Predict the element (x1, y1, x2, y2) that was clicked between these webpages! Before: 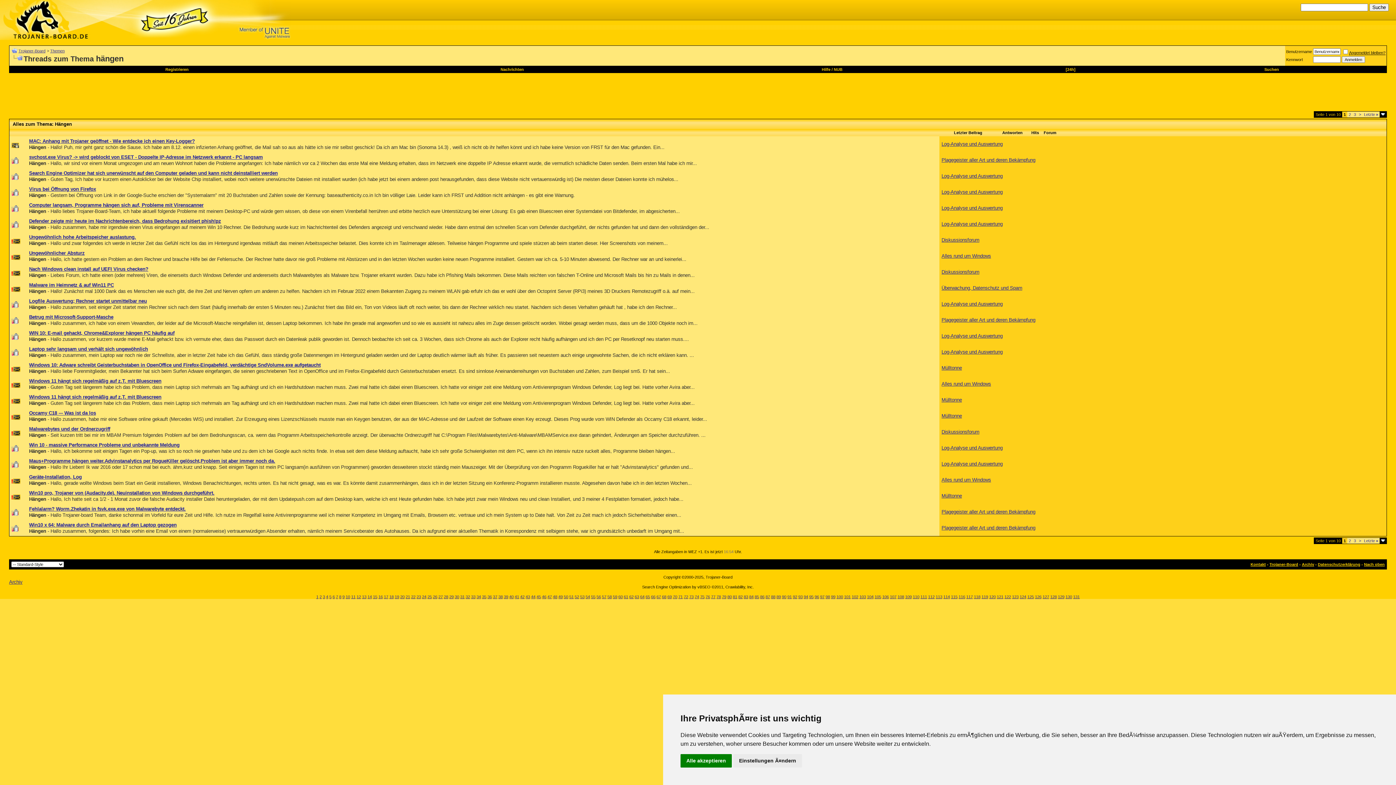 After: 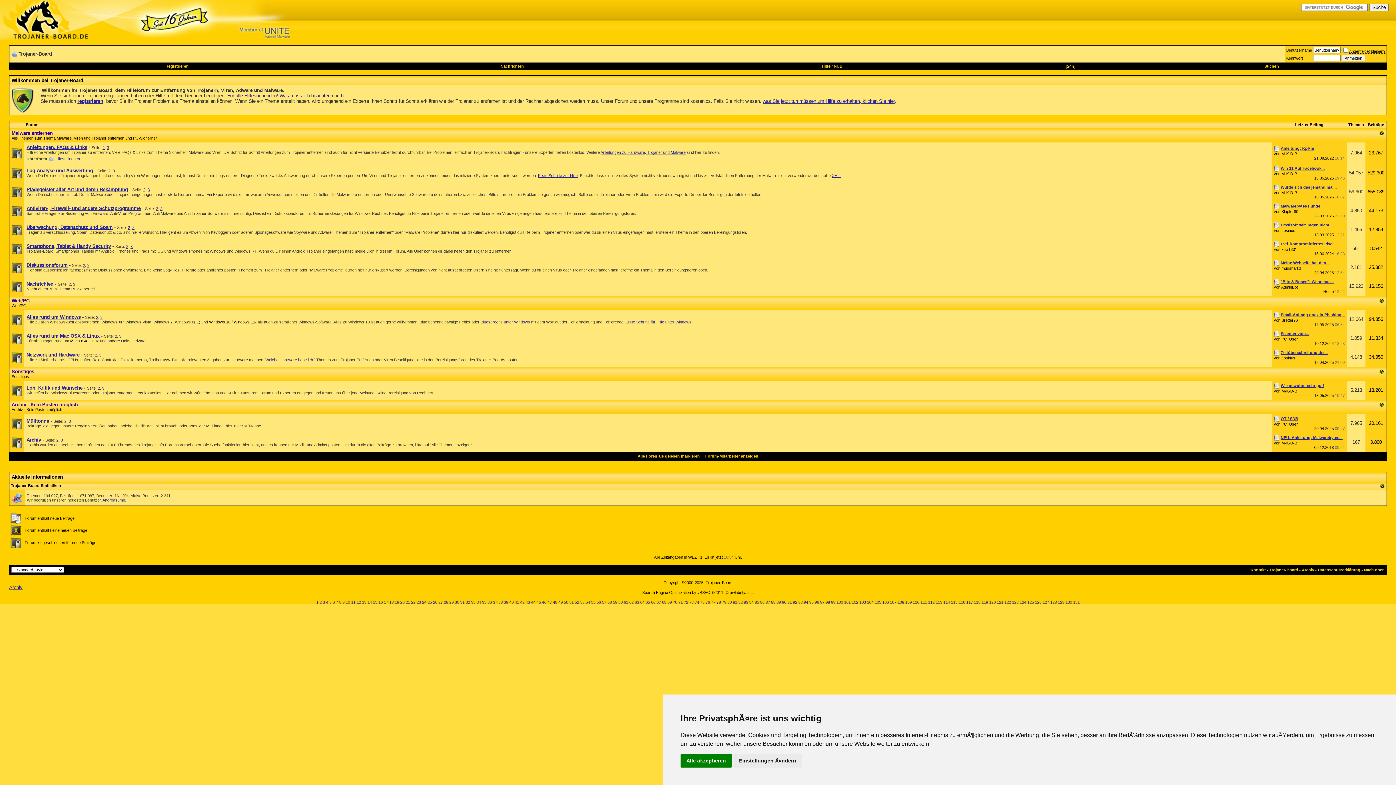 Action: bbox: (1269, 562, 1298, 566) label: Trojaner-Board